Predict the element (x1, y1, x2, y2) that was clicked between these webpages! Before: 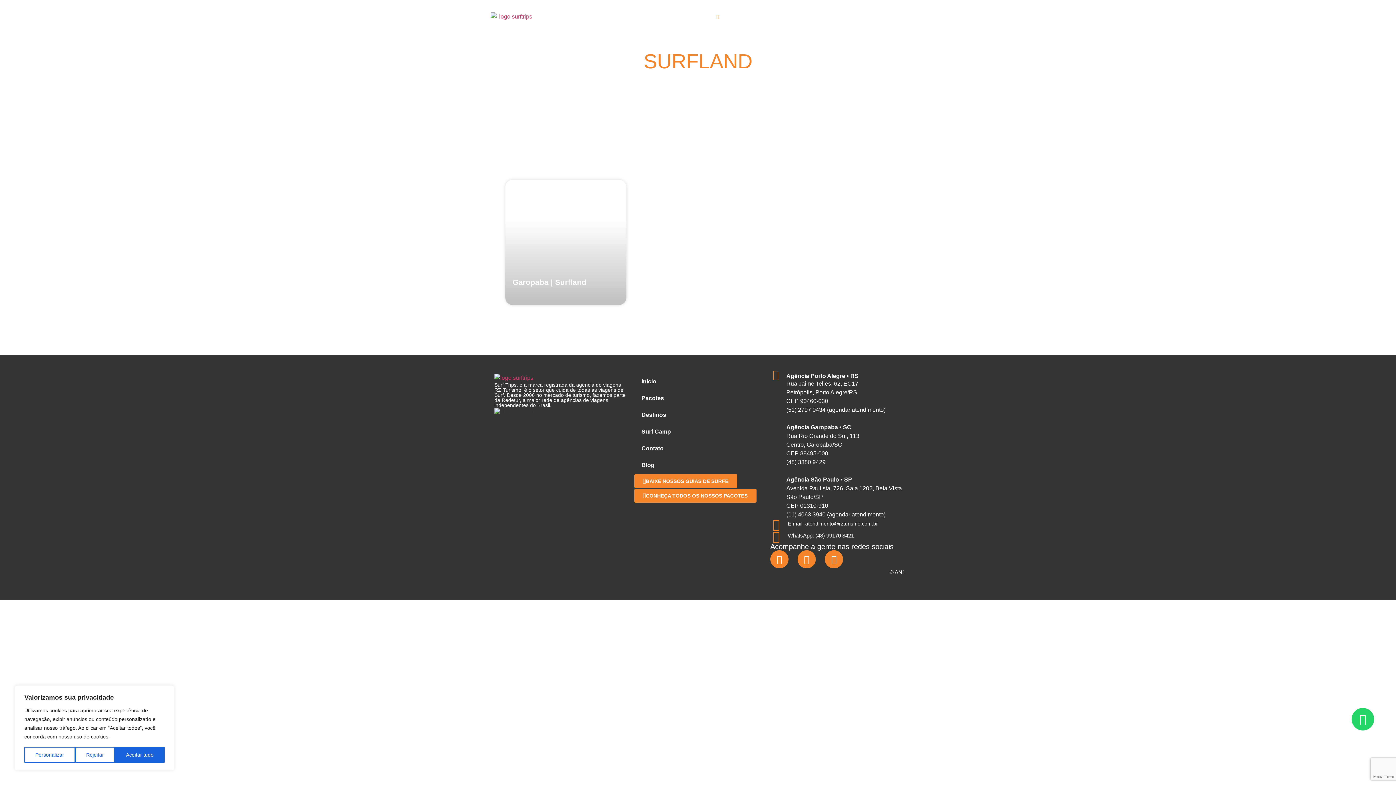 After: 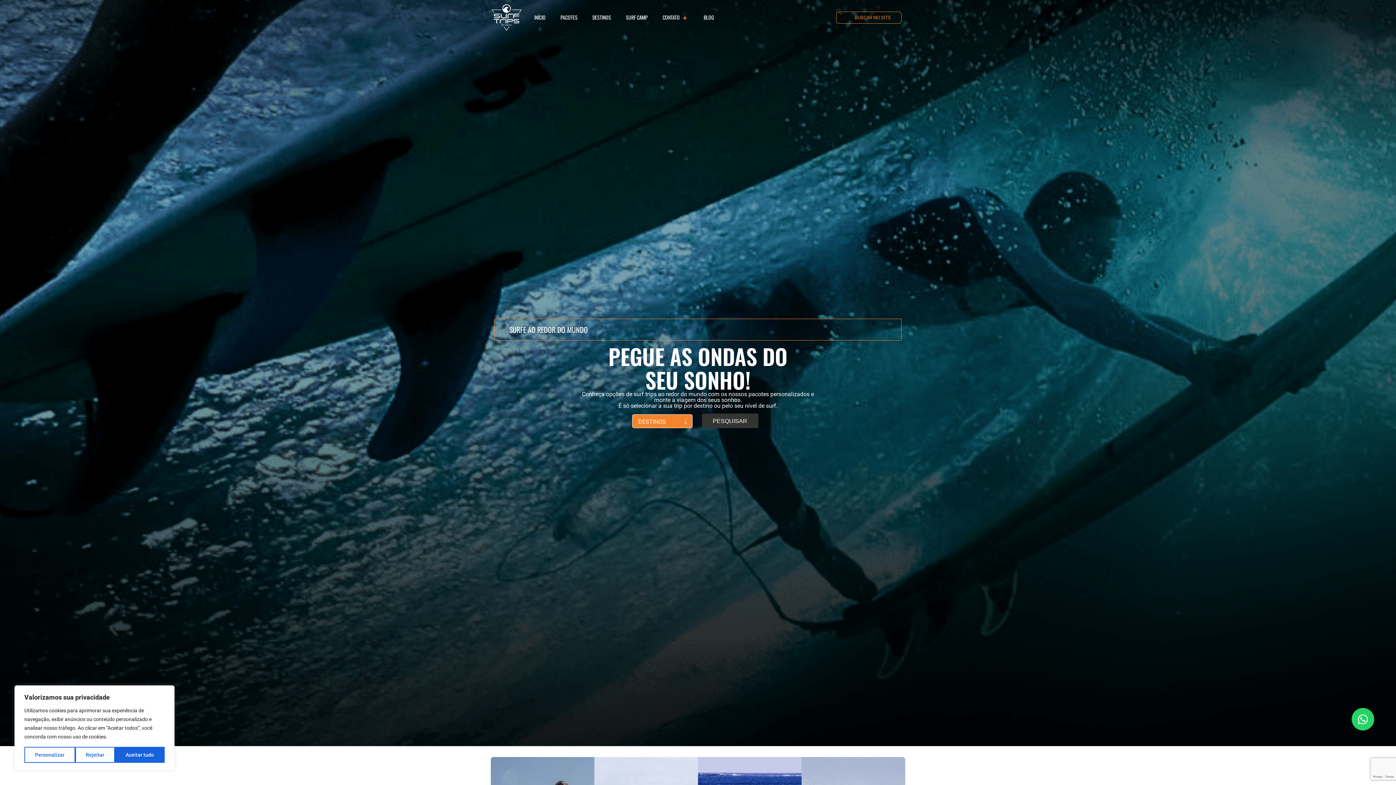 Action: bbox: (634, 390, 766, 406) label: Pacotes